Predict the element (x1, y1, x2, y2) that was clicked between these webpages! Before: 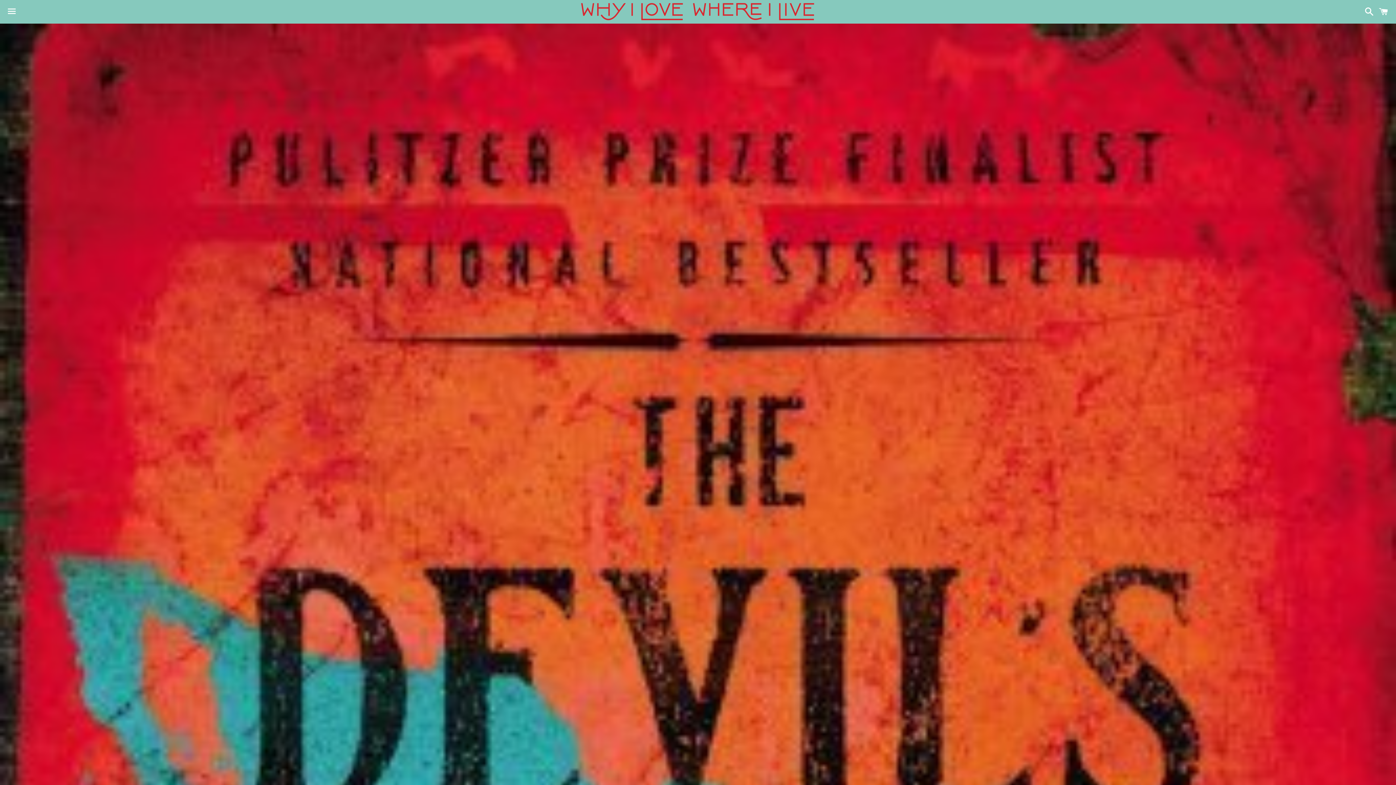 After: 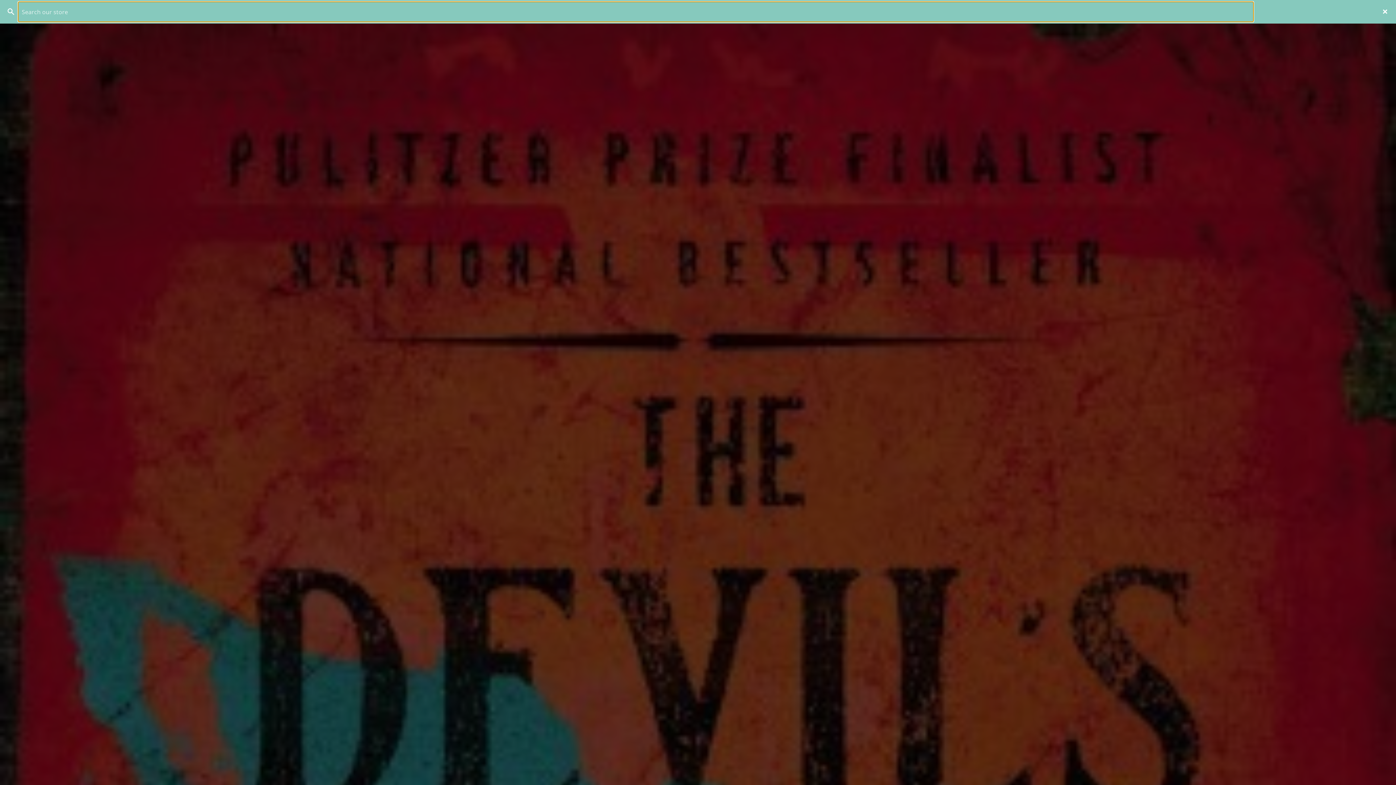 Action: bbox: (1361, 0, 1374, 22) label: Search